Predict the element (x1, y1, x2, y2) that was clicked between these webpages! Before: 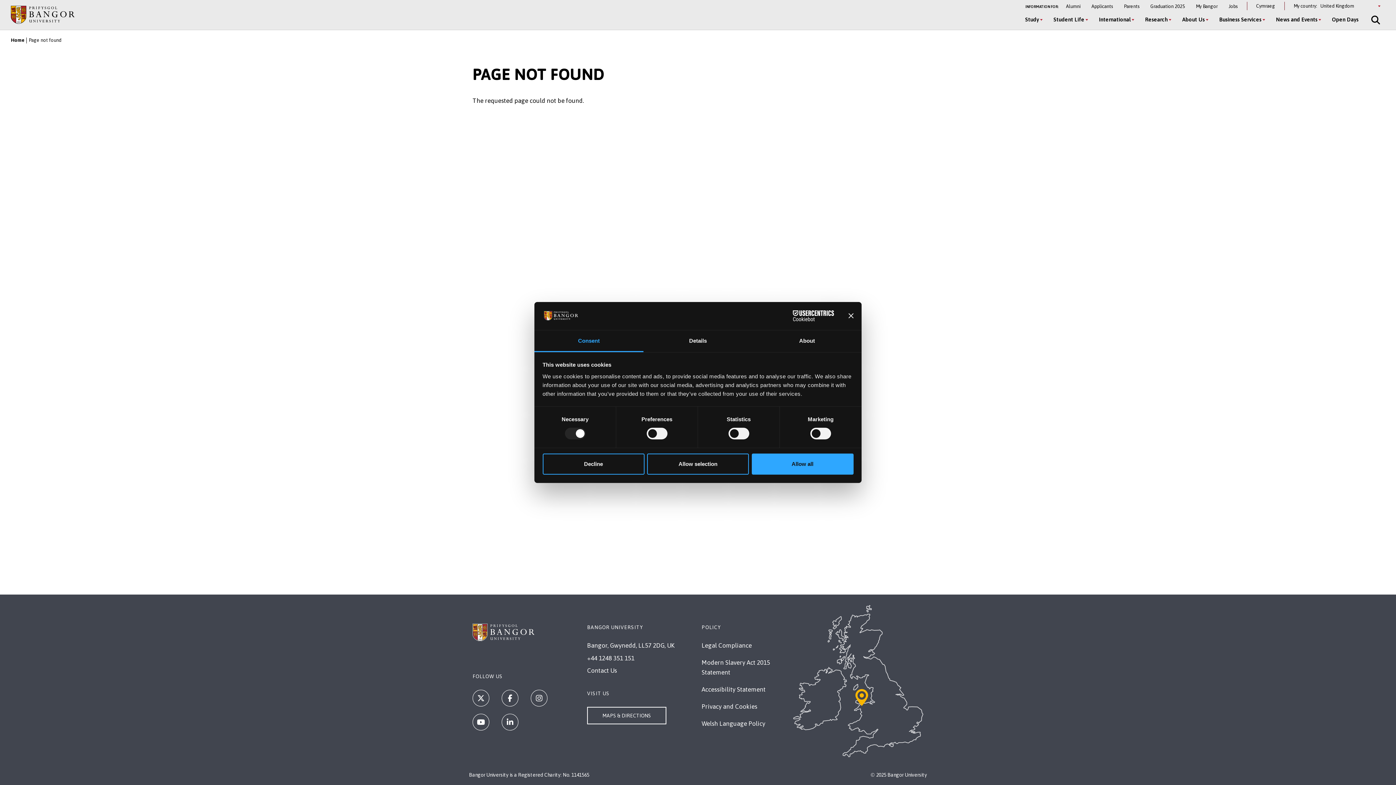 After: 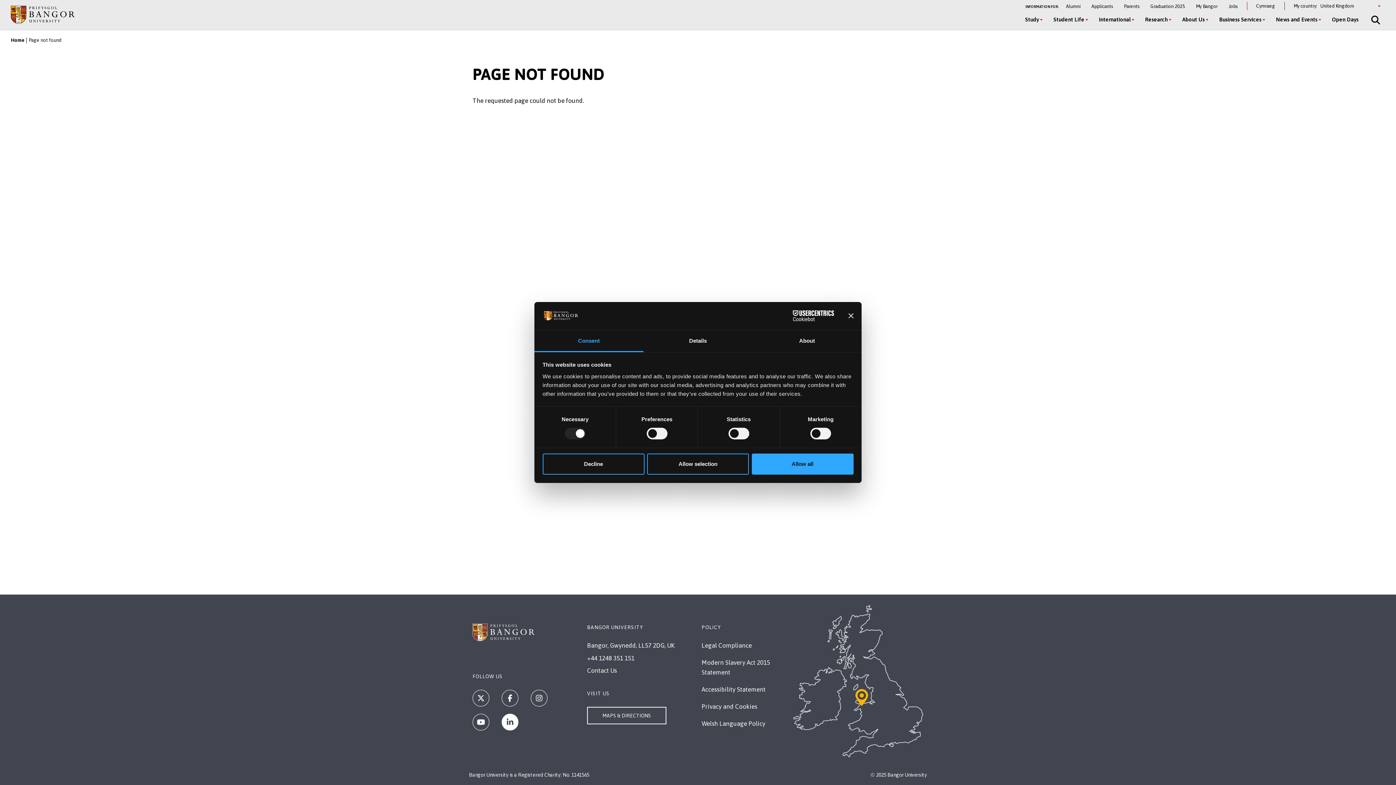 Action: label: LinkedIn bbox: (501, 714, 518, 730)